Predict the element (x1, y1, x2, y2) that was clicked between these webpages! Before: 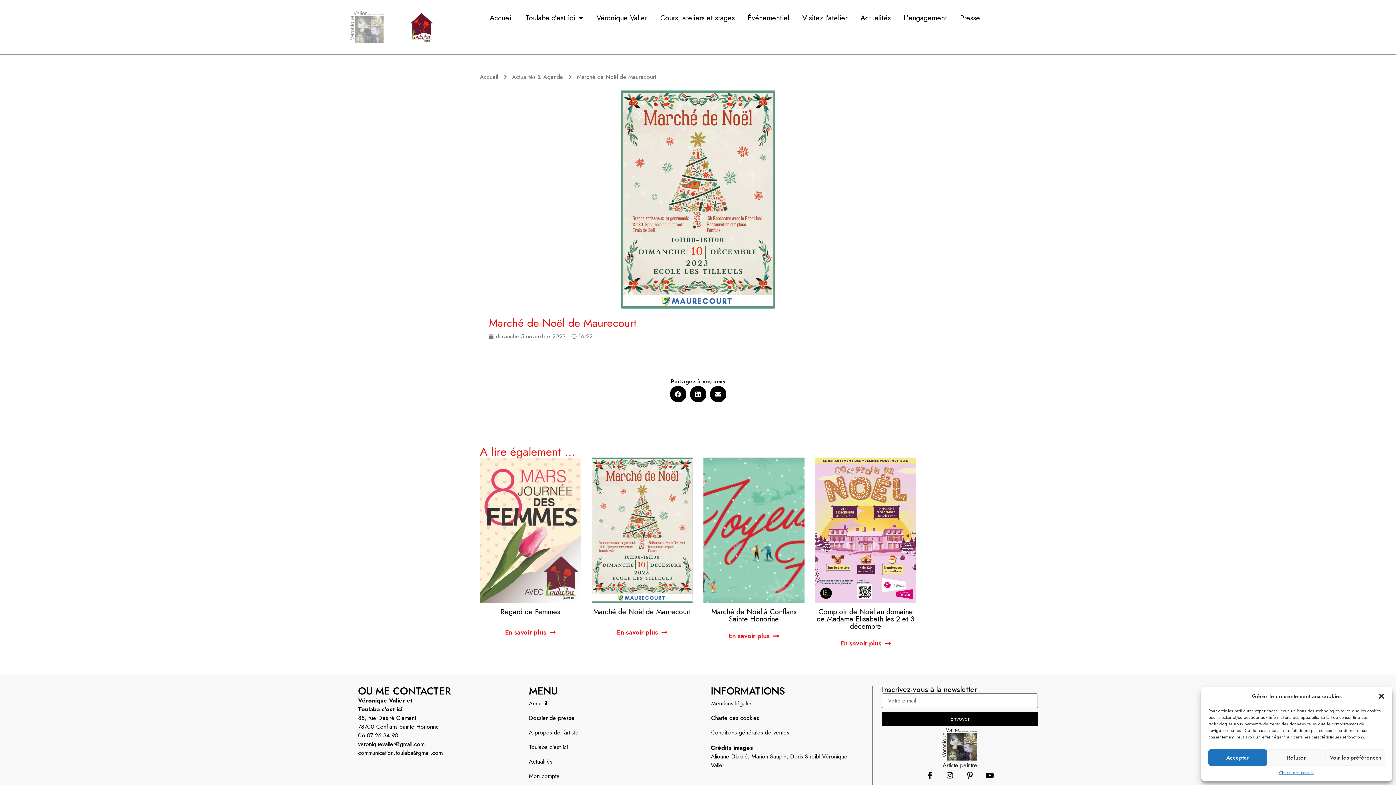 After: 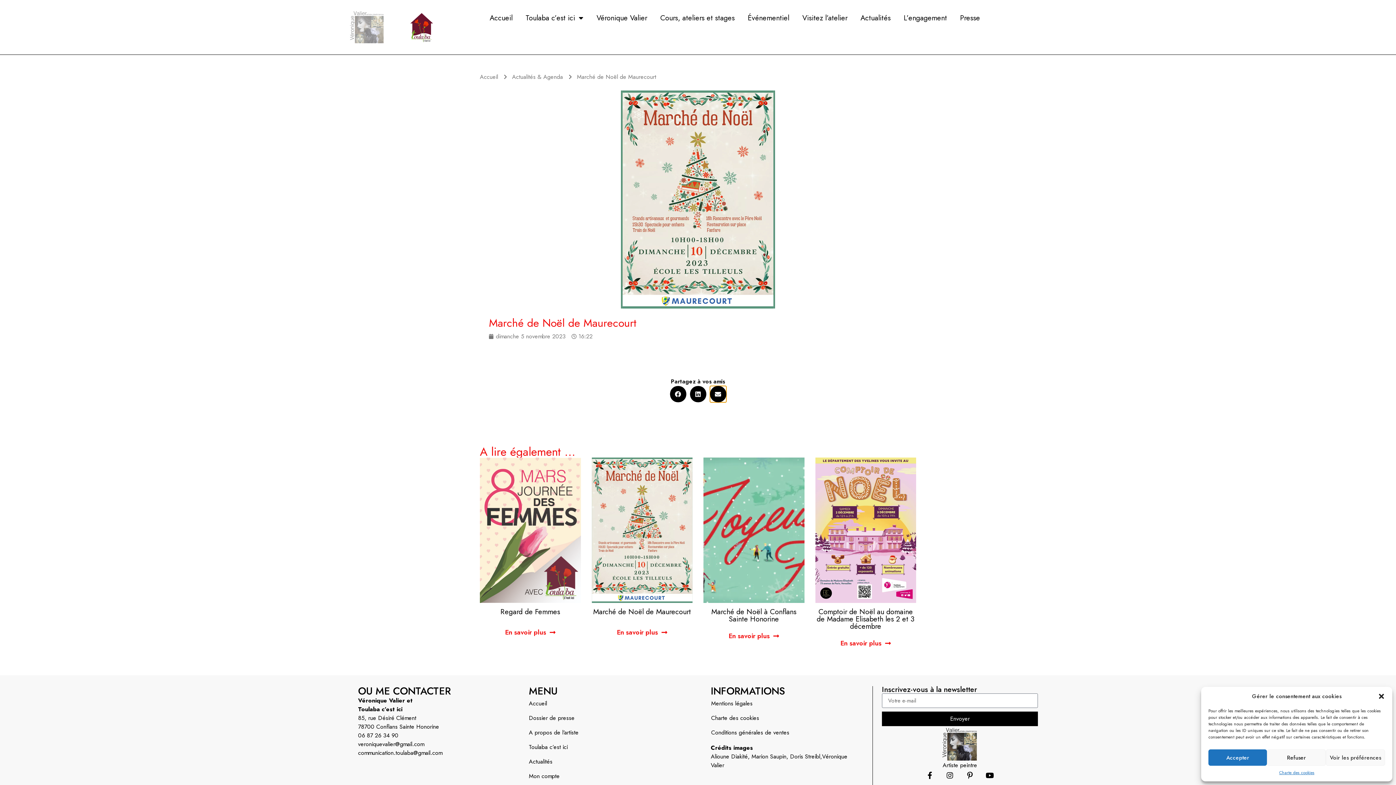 Action: bbox: (710, 386, 726, 402) label: Partager sur email